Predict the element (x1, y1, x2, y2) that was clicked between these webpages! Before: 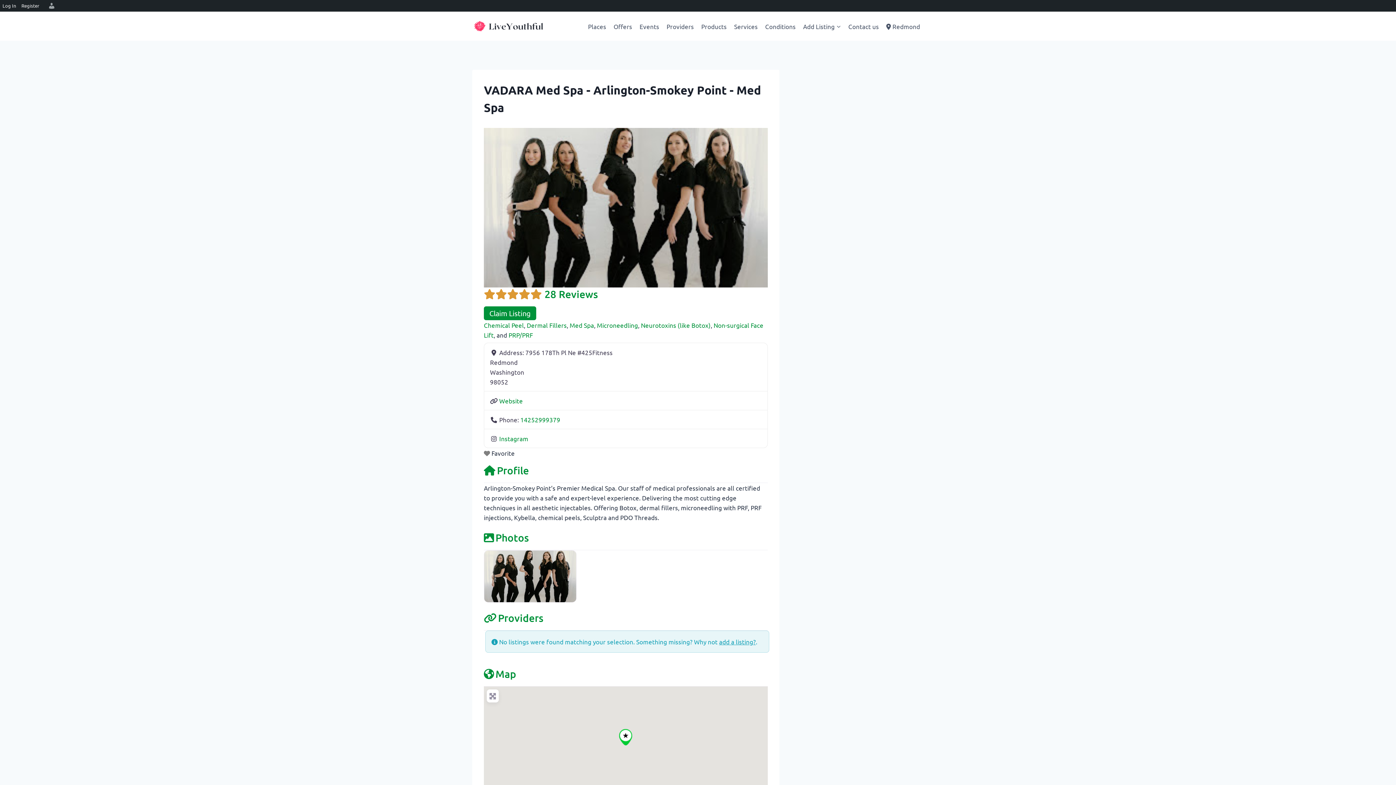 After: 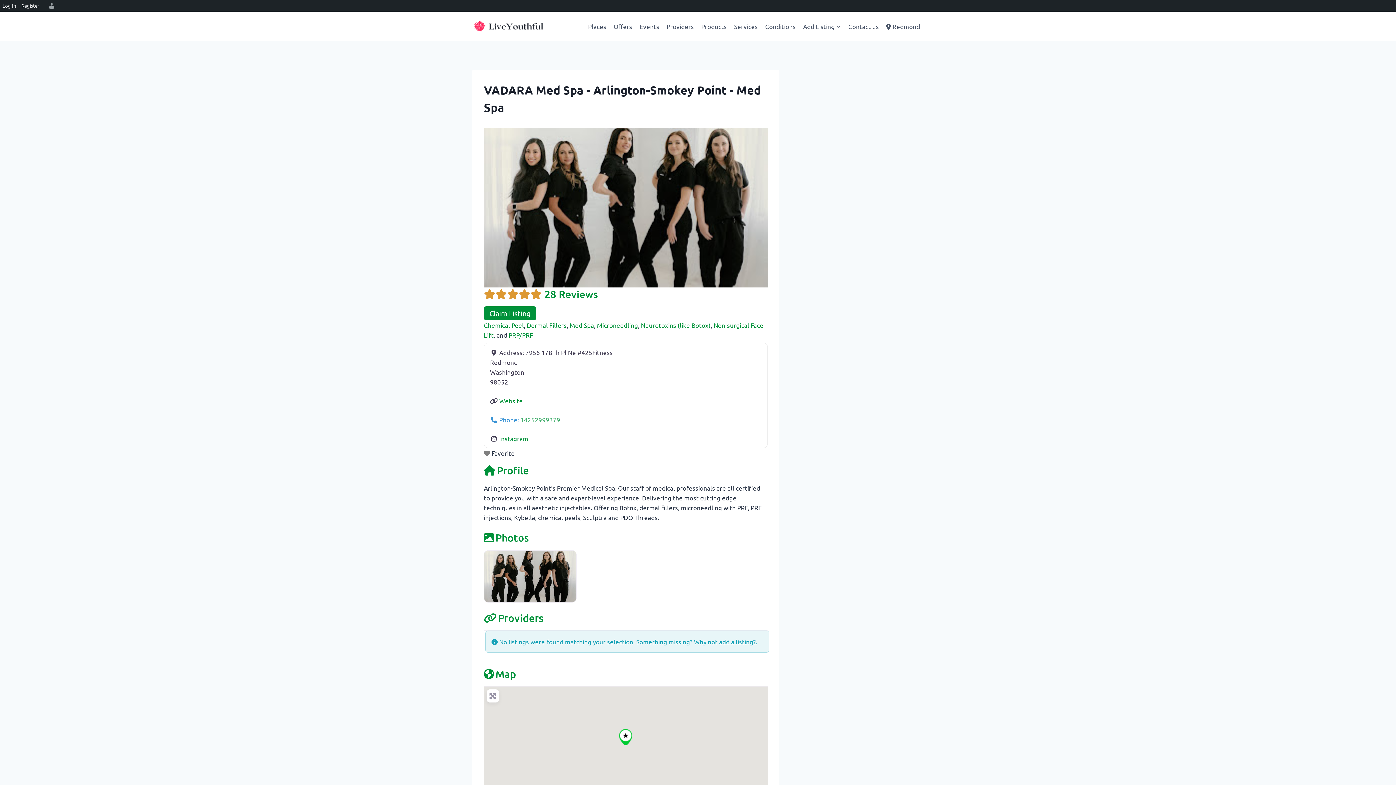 Action: label: 14252999379 bbox: (520, 415, 560, 423)